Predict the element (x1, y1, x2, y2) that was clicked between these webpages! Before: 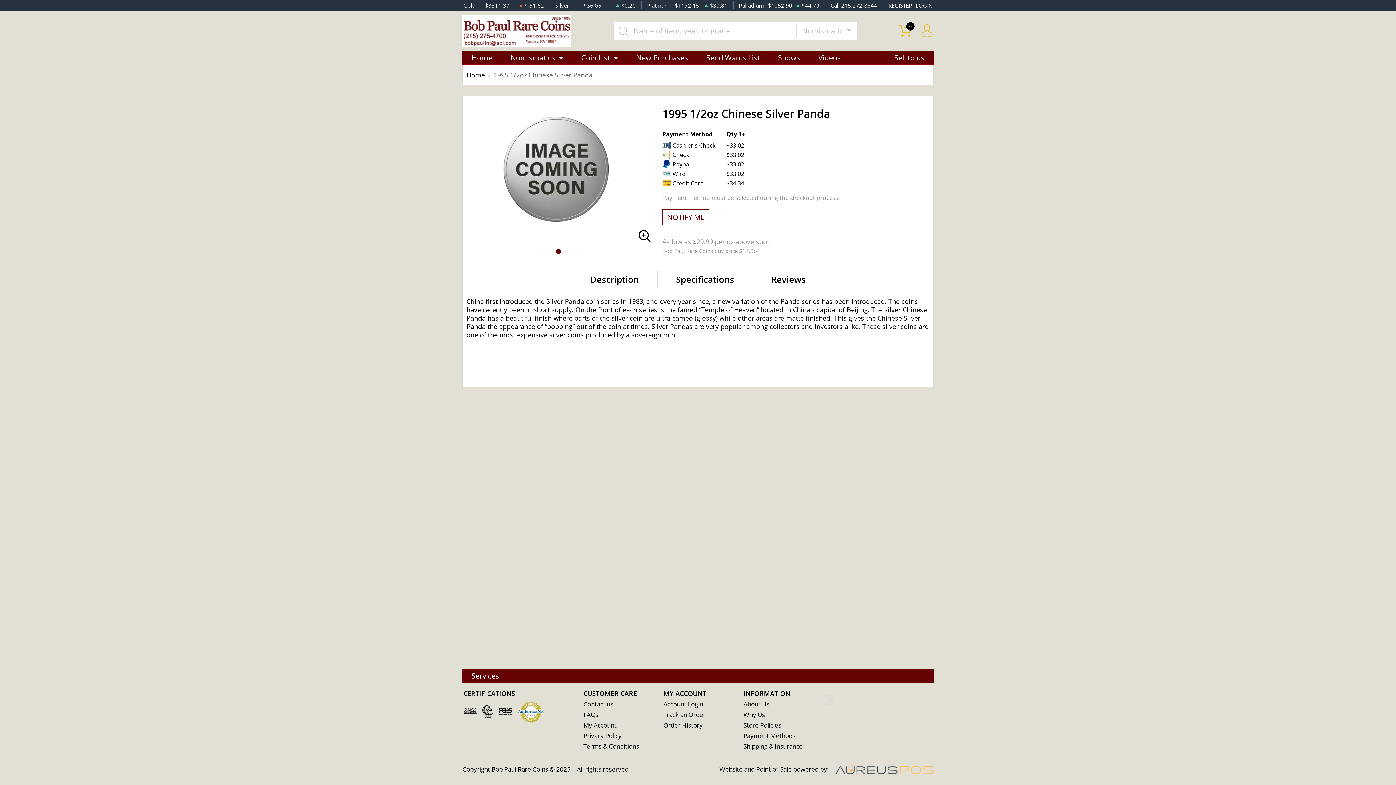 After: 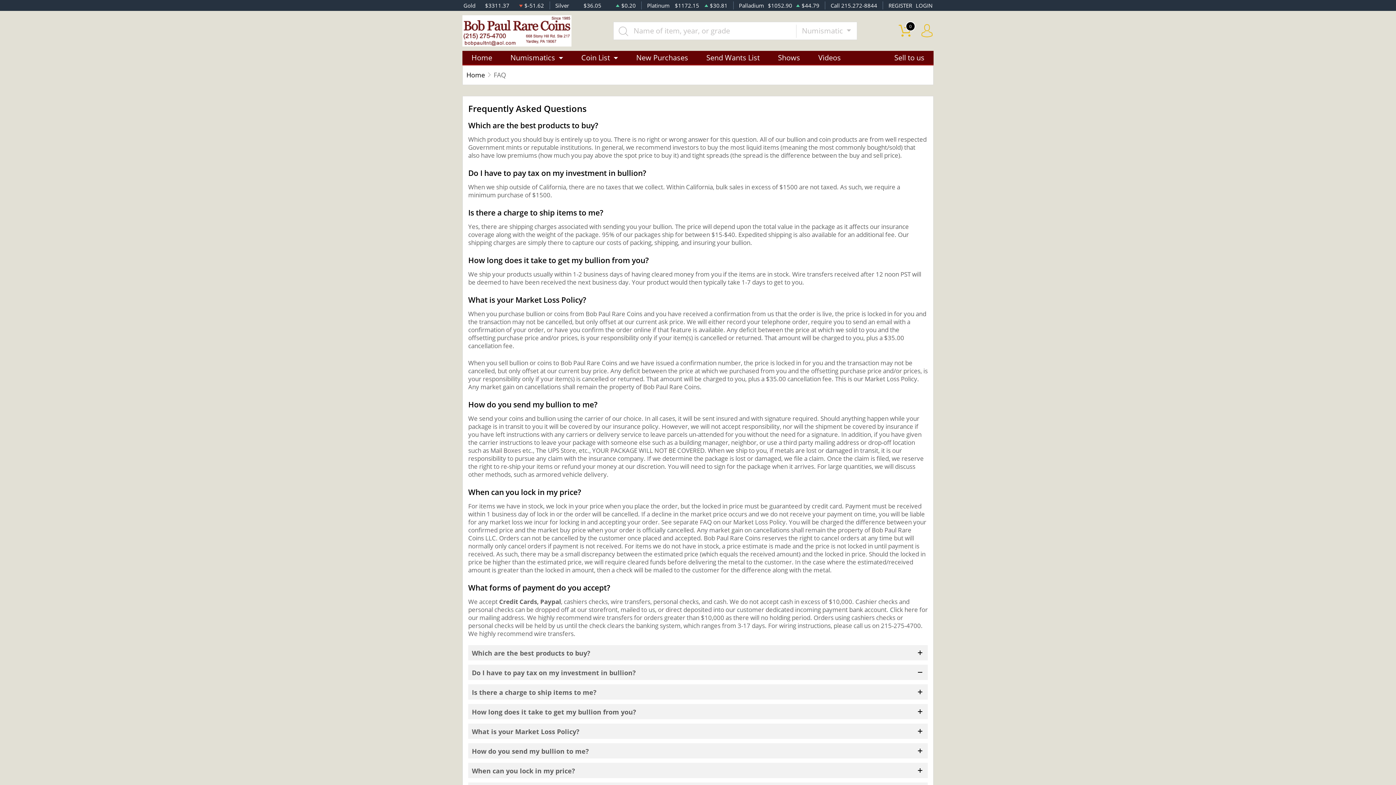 Action: bbox: (583, 710, 598, 719) label: FAQs